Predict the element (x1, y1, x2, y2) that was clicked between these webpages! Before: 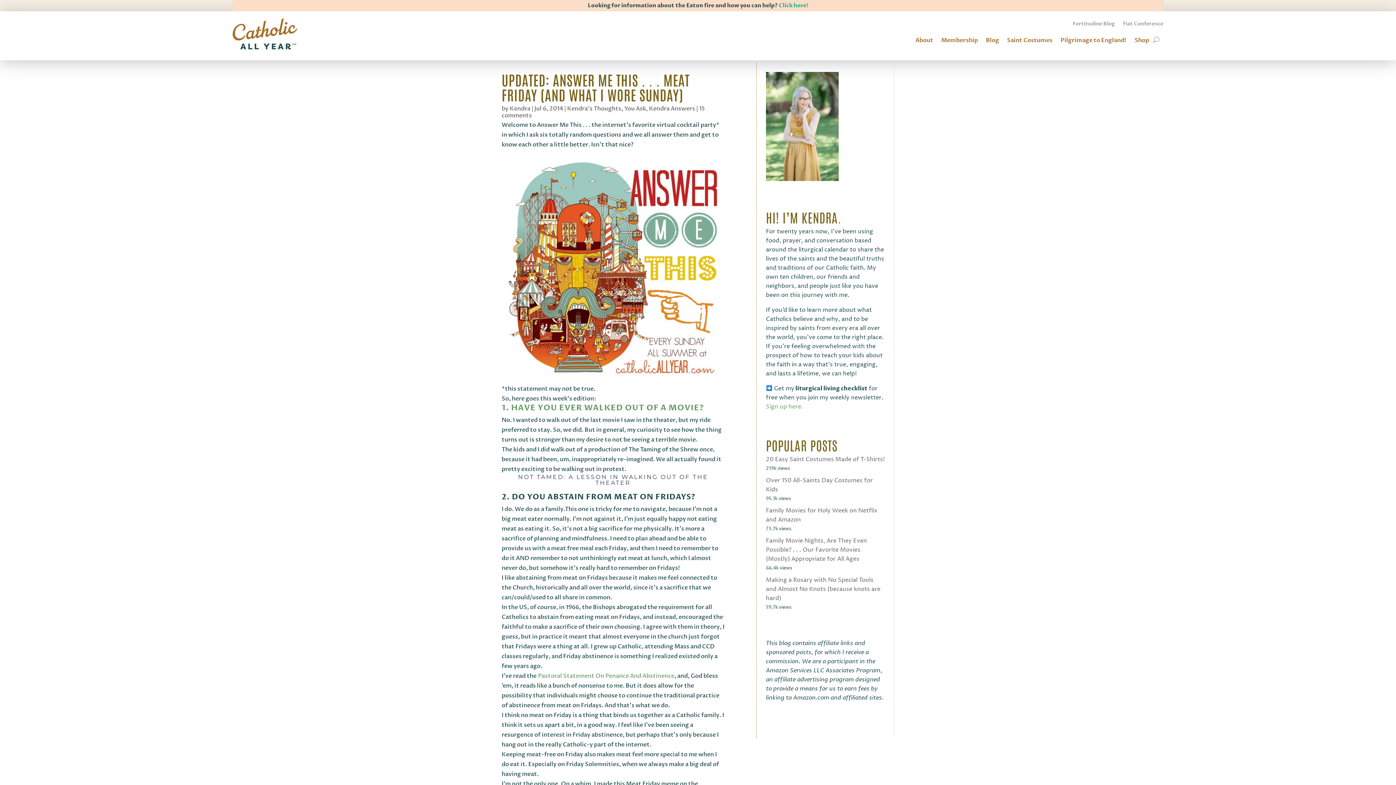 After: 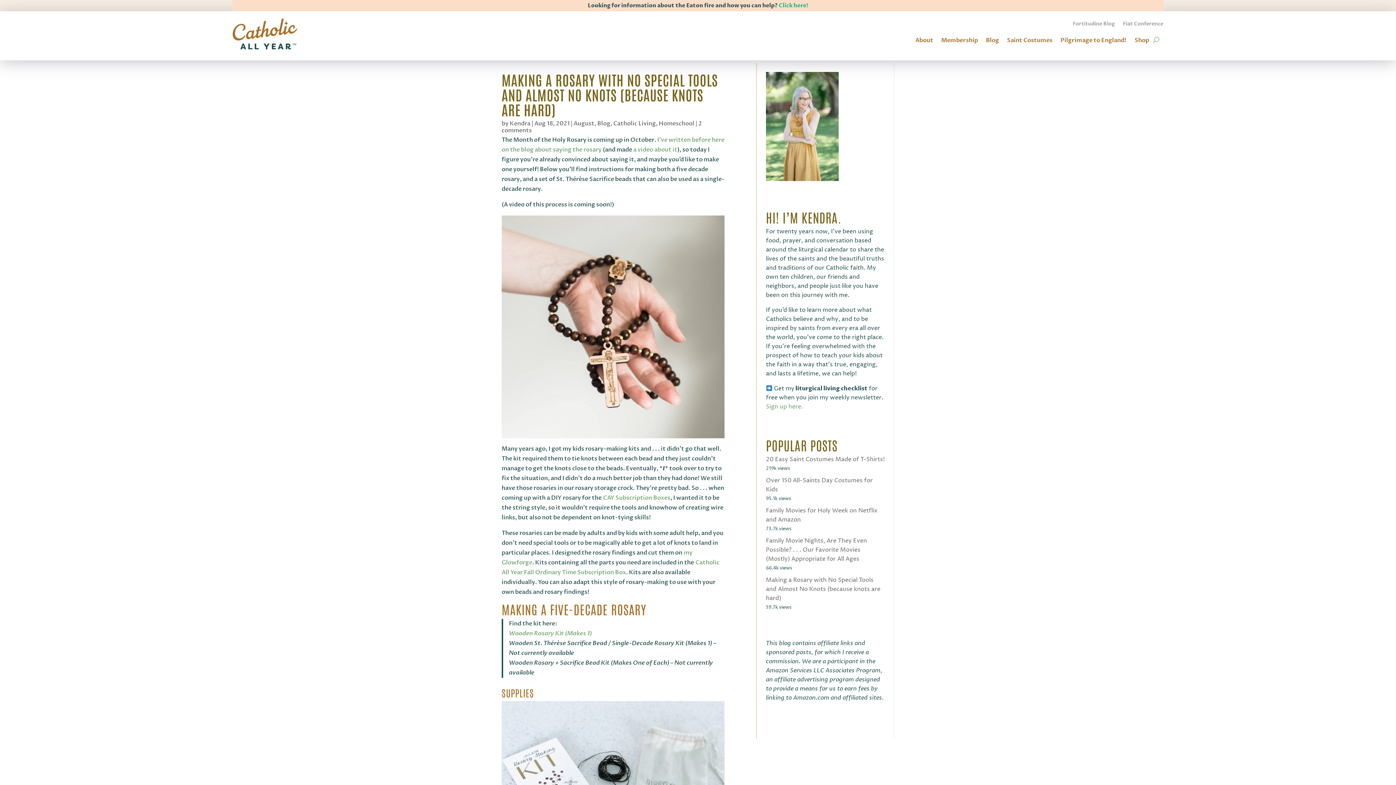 Action: label: Making a Rosary with No Special Tools and Almost No Knots (because knots are hard) bbox: (766, 576, 880, 602)